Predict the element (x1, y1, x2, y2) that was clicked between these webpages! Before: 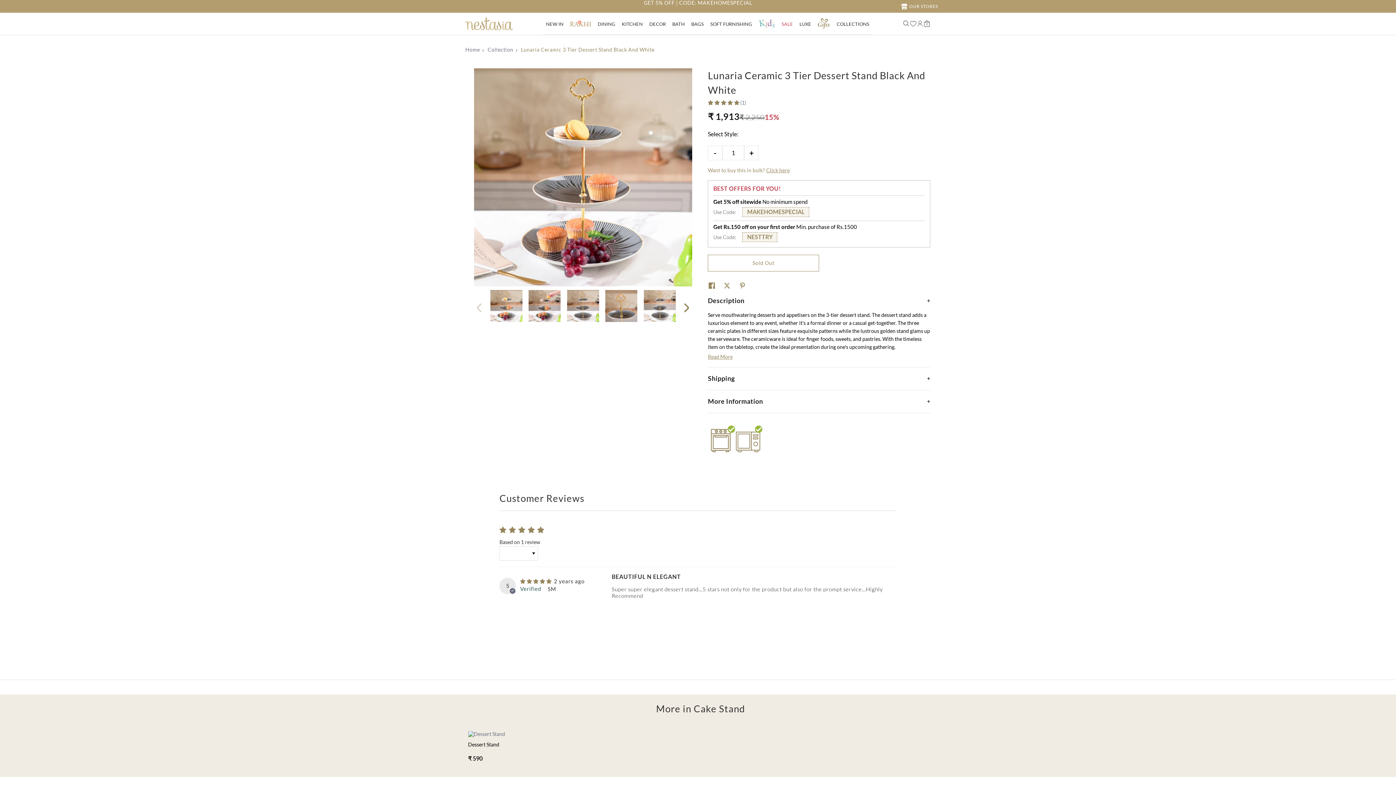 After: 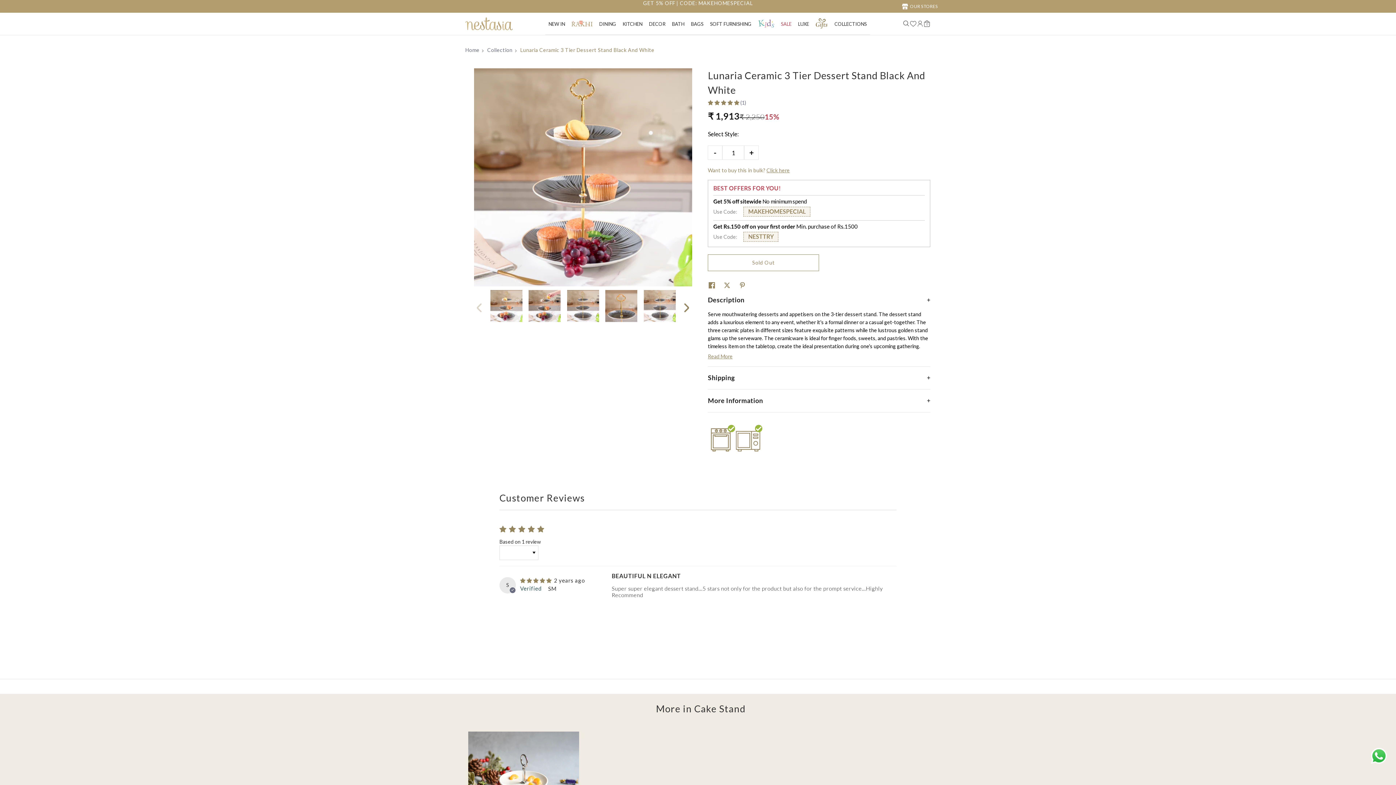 Action: bbox: (708, 425, 735, 453)